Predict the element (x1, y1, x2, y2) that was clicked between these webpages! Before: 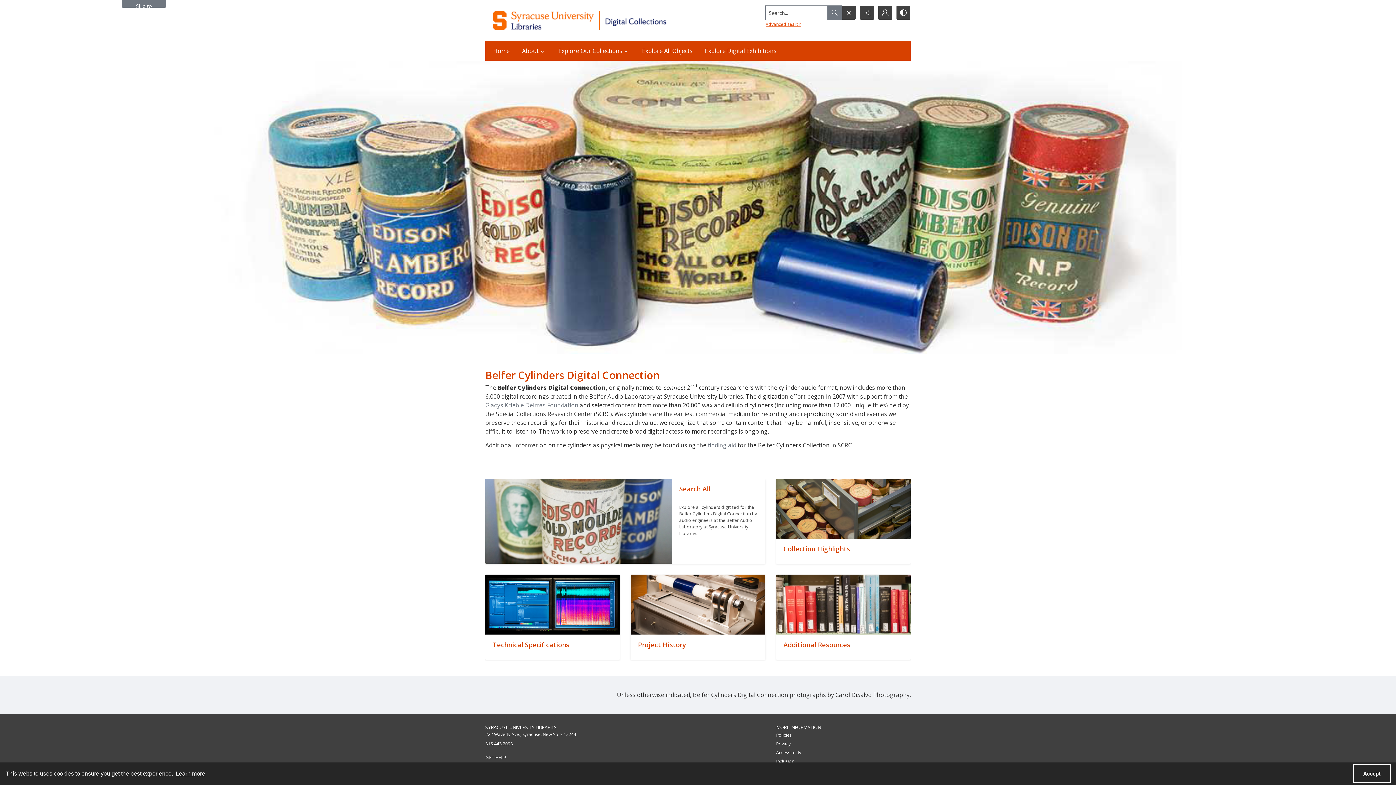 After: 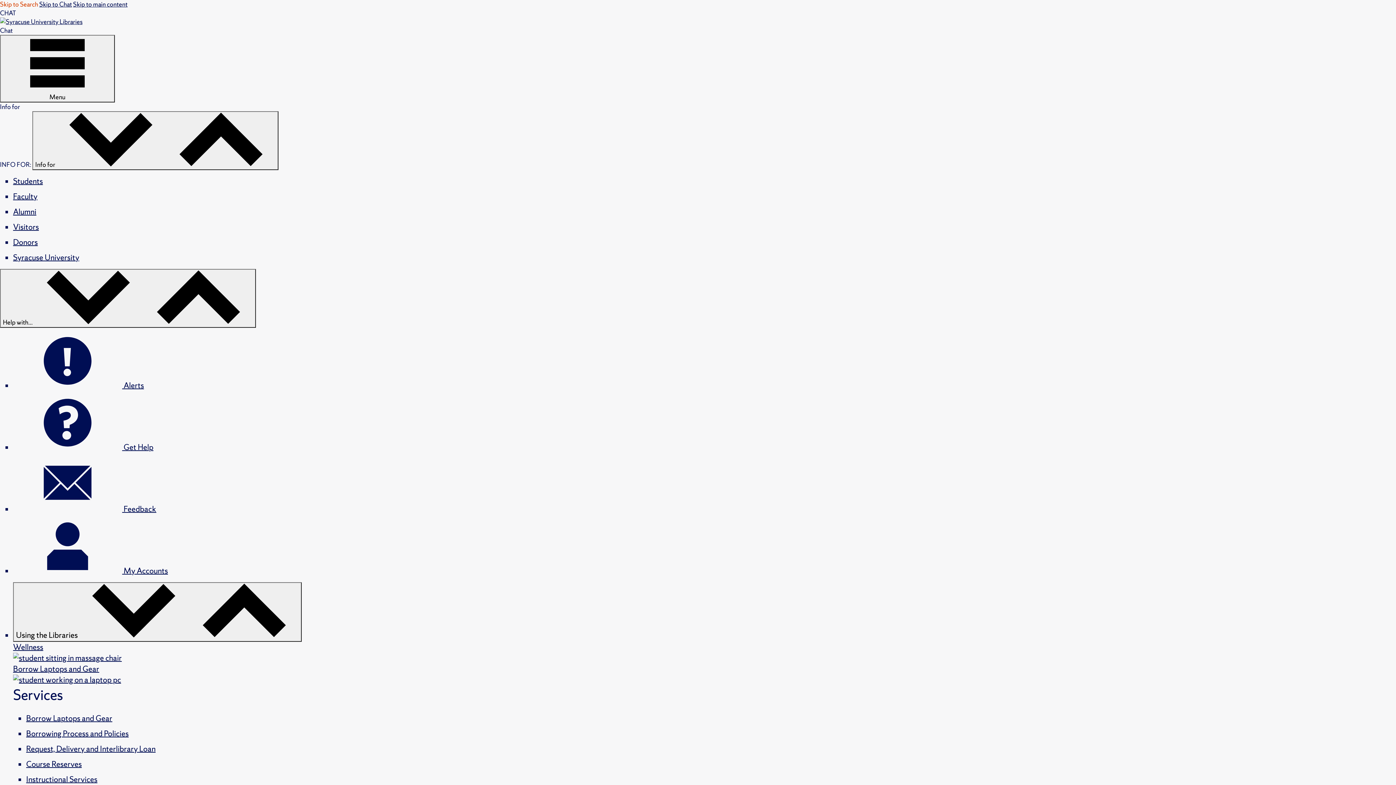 Action: label: Inclusion bbox: (776, 758, 794, 764)